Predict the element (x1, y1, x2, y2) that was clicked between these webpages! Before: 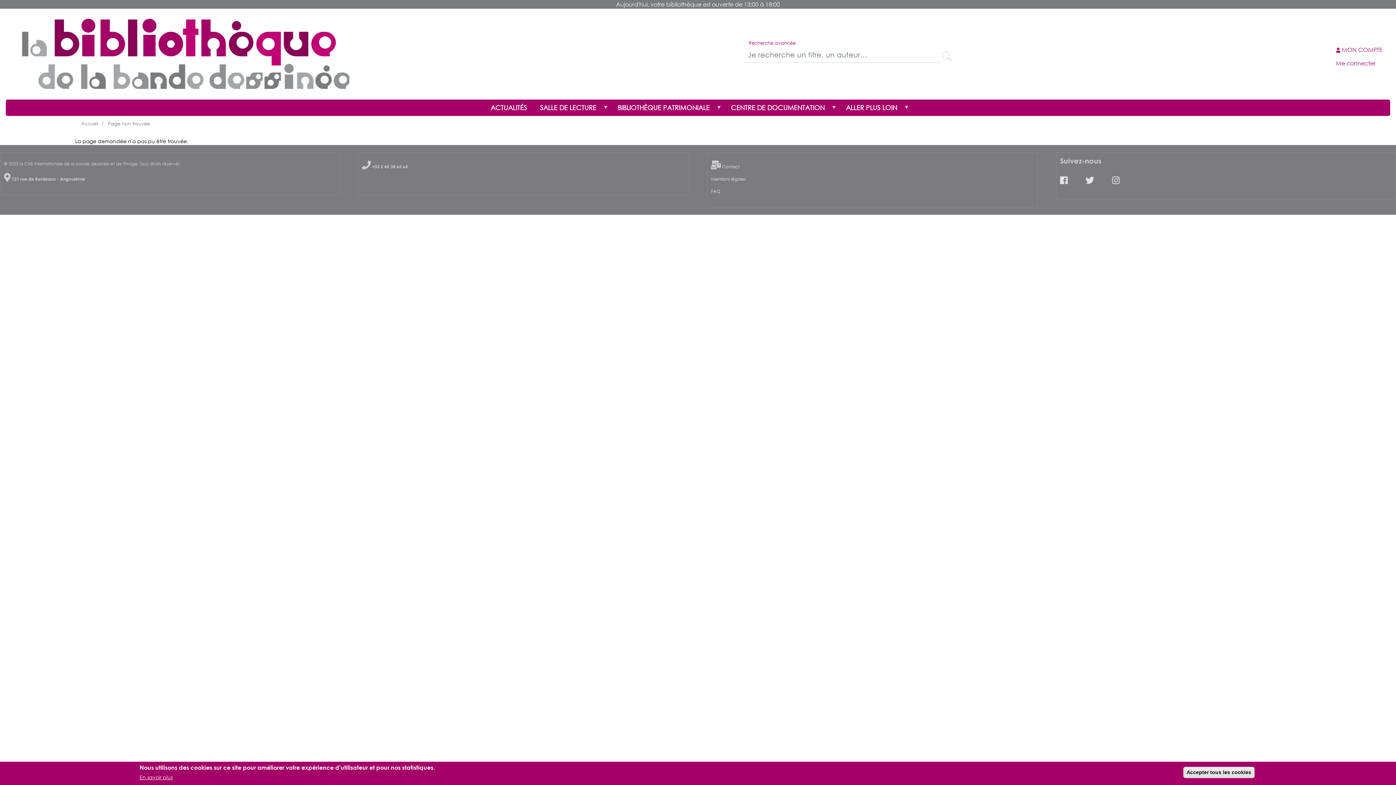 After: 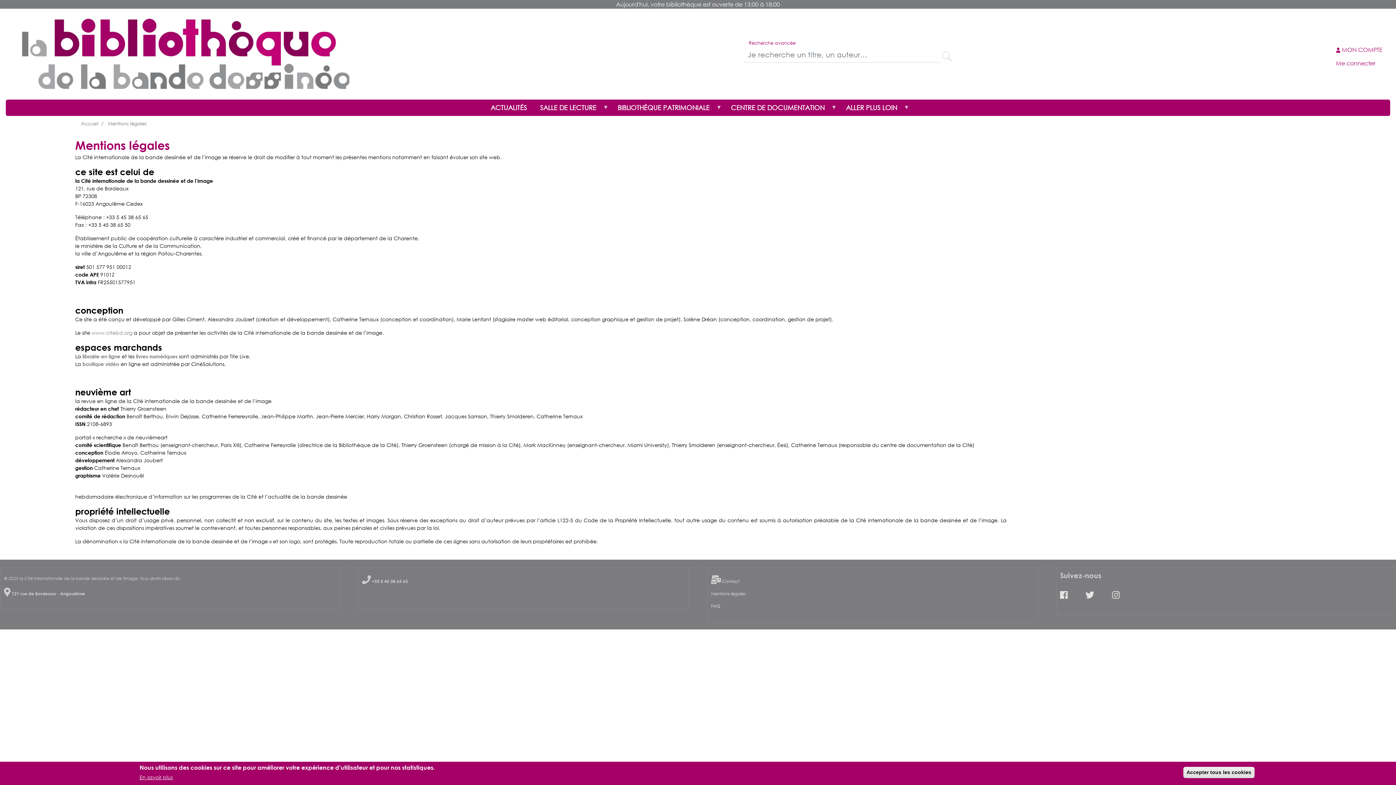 Action: label: Mentions légales bbox: (711, 176, 746, 181)